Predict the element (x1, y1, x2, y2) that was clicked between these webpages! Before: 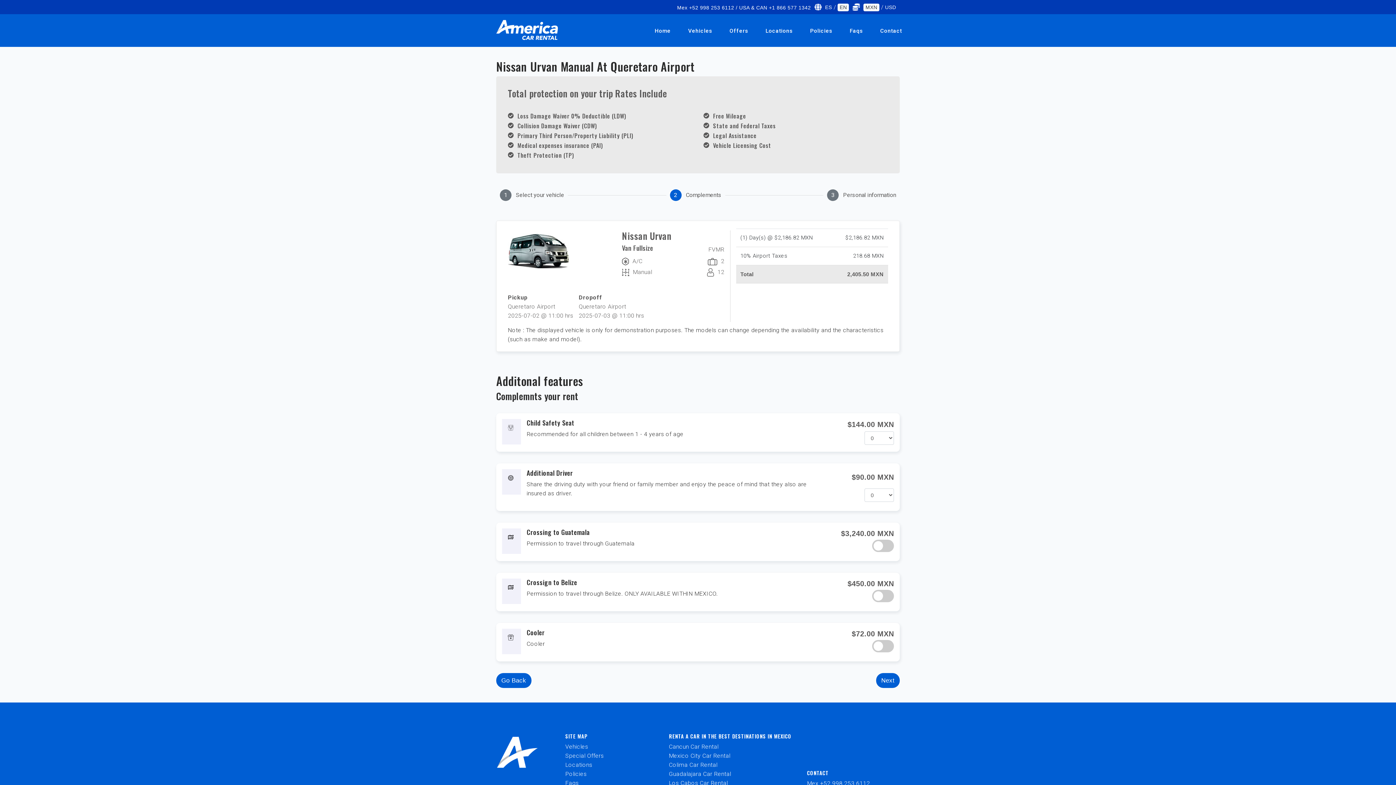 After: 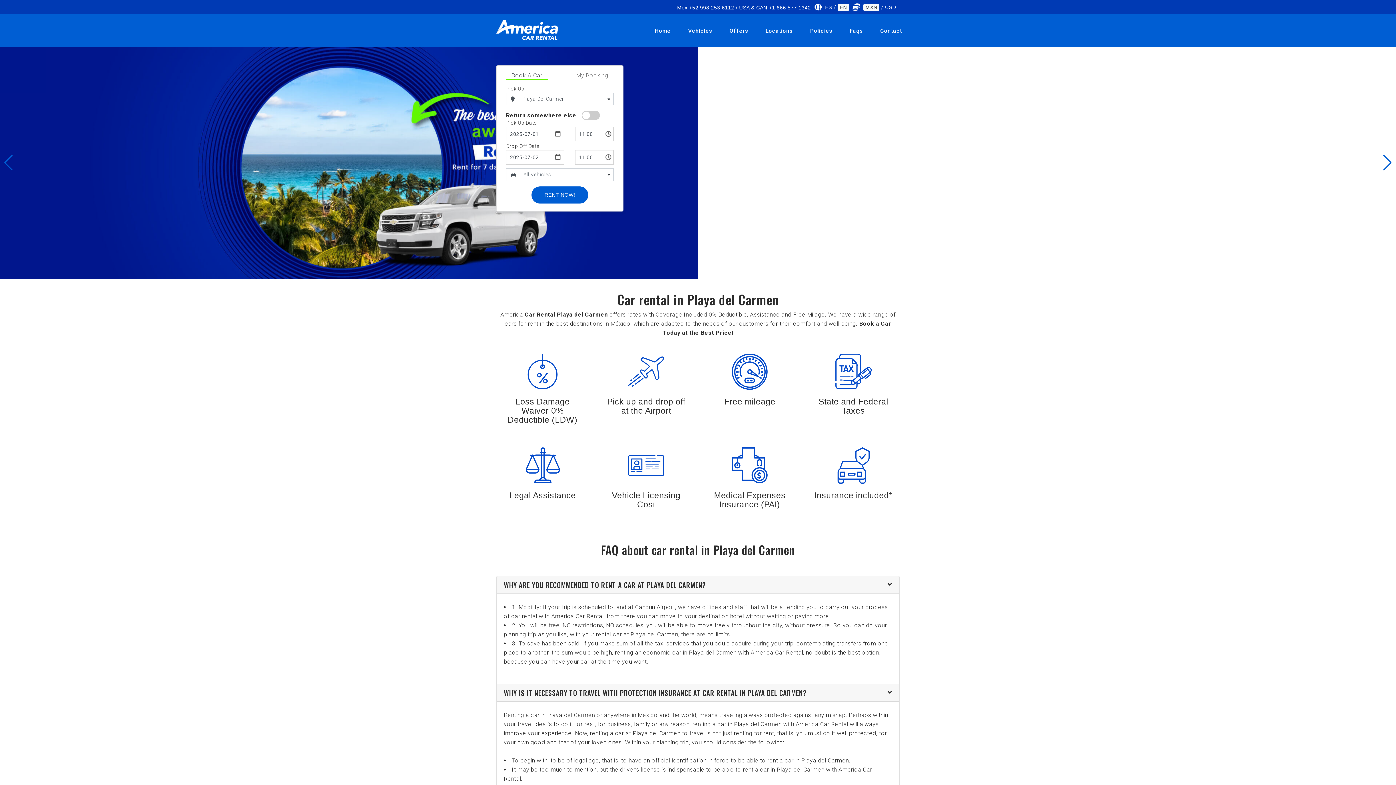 Action: bbox: (496, 19, 558, 41)